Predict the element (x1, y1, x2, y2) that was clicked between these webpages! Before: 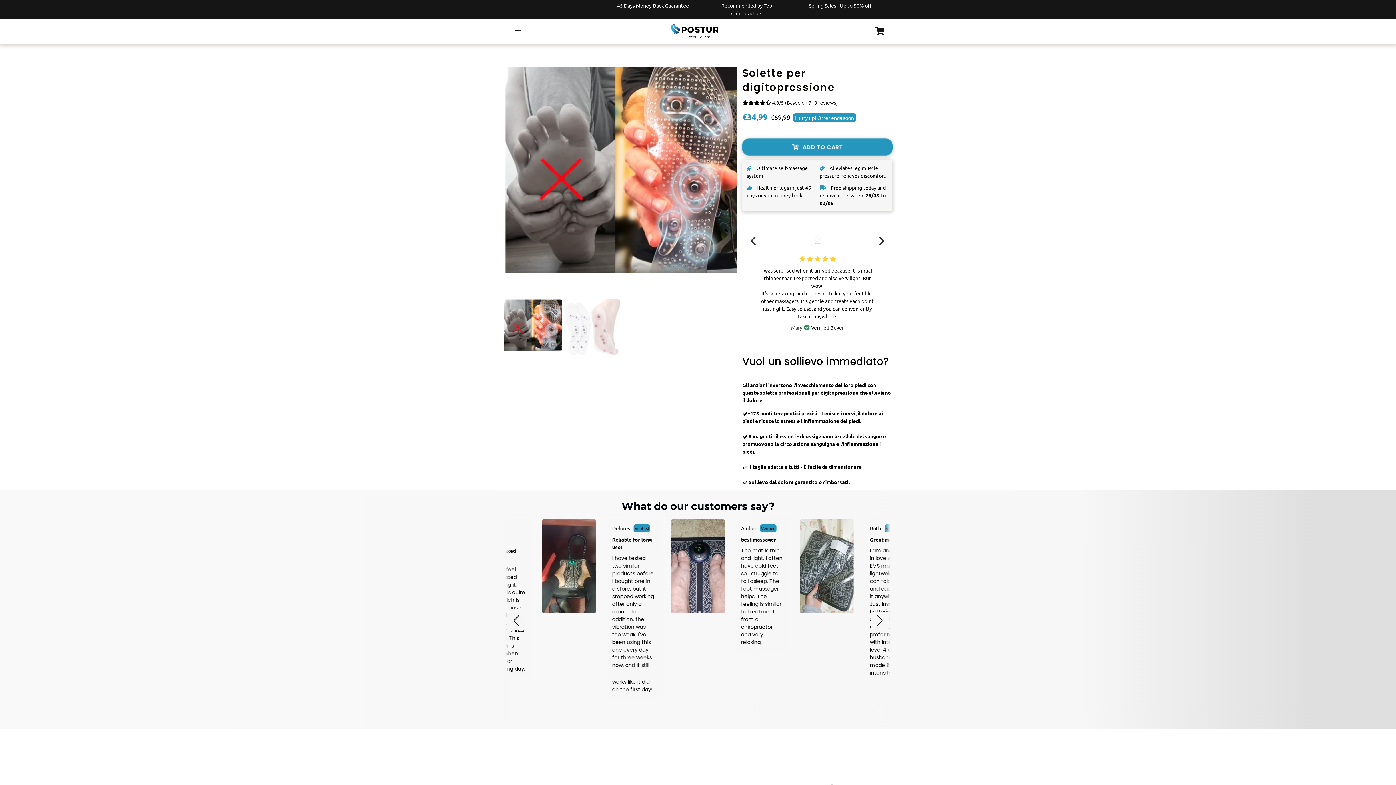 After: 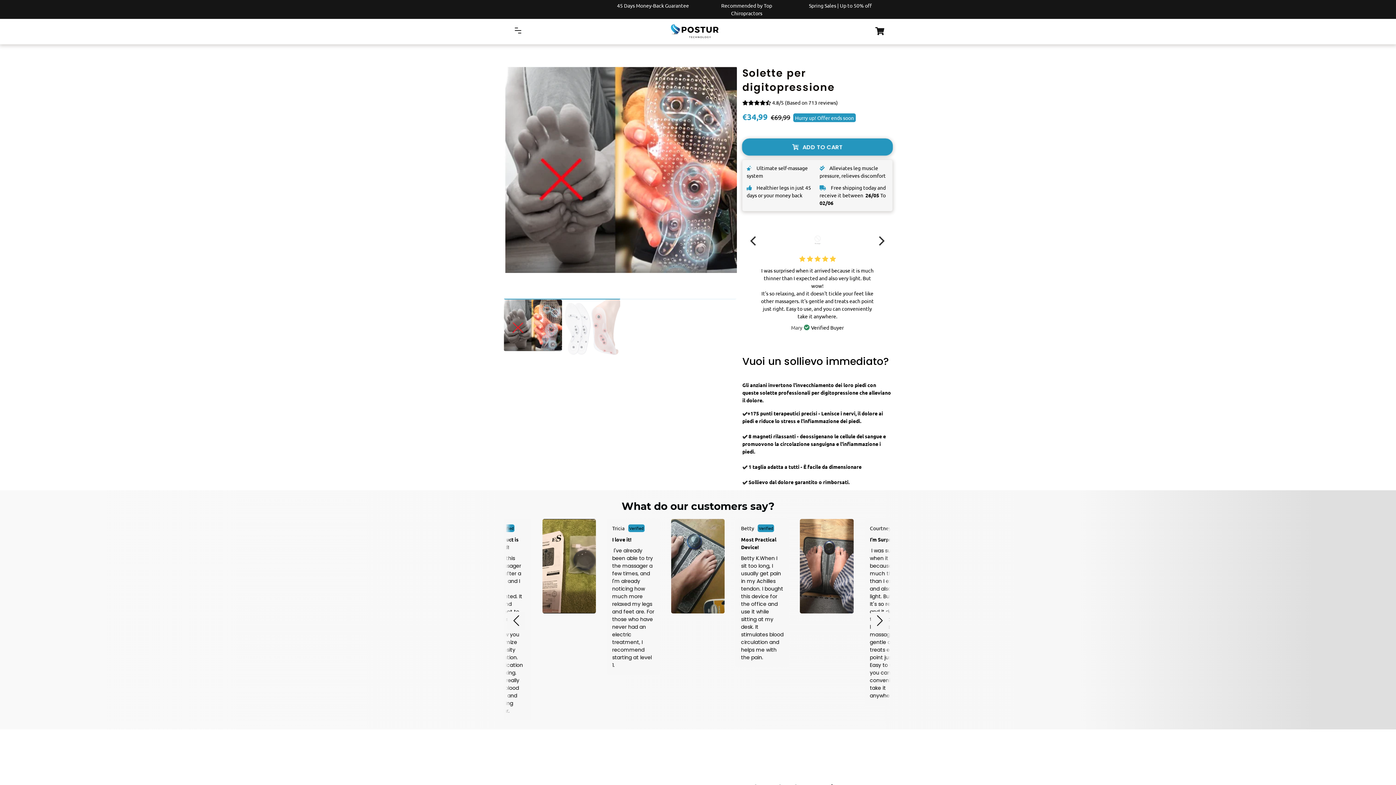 Action: bbox: (870, 612, 889, 630) label: undefined